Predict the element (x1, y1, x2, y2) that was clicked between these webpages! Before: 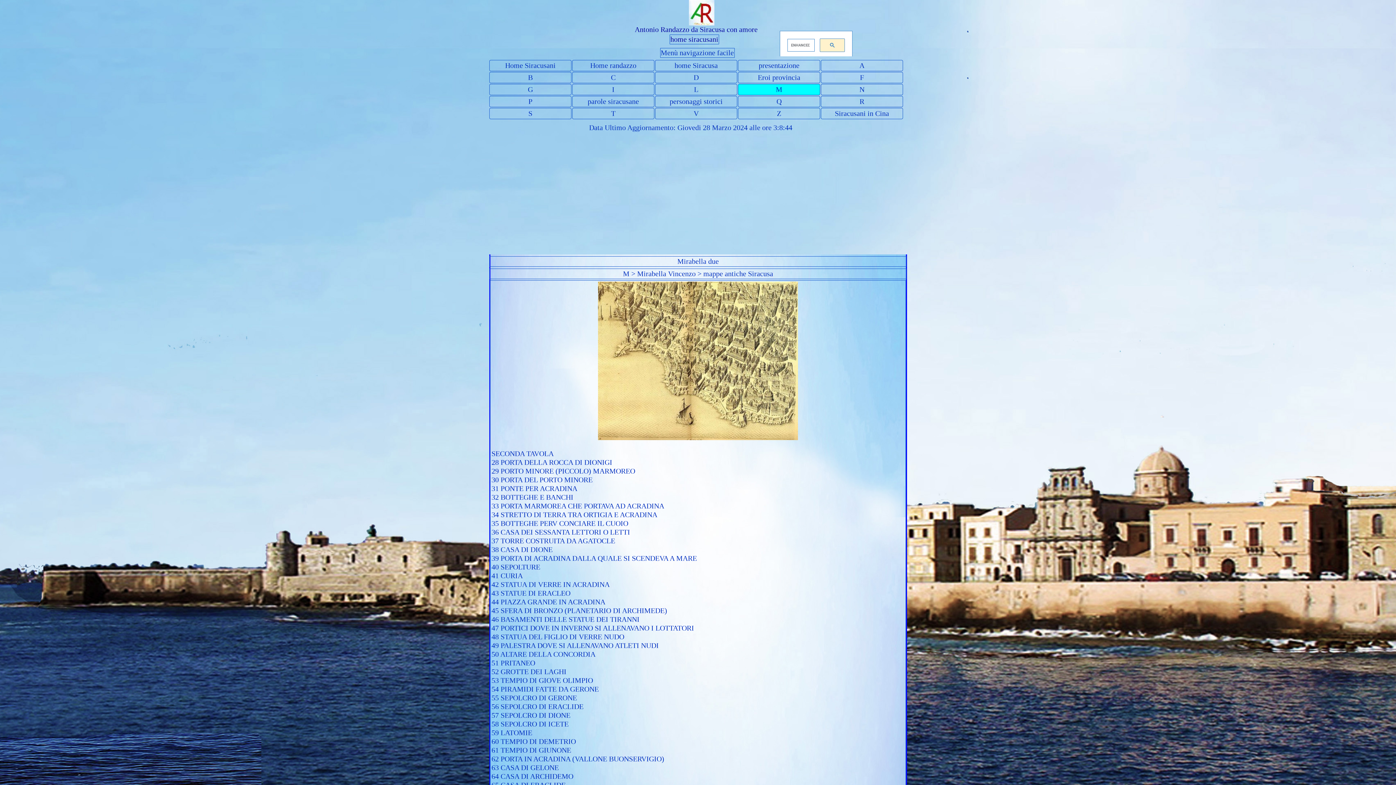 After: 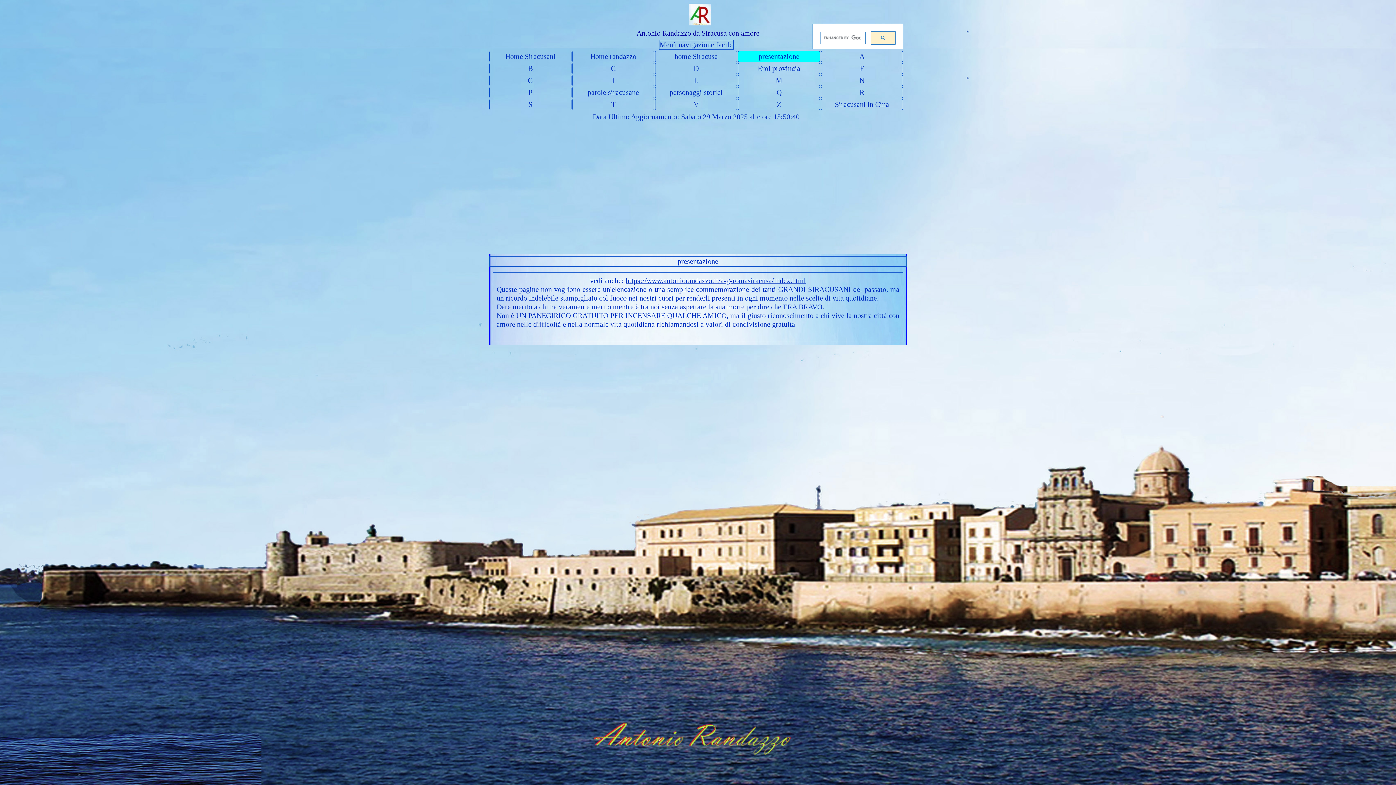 Action: label: presentazione bbox: (739, 60, 819, 70)